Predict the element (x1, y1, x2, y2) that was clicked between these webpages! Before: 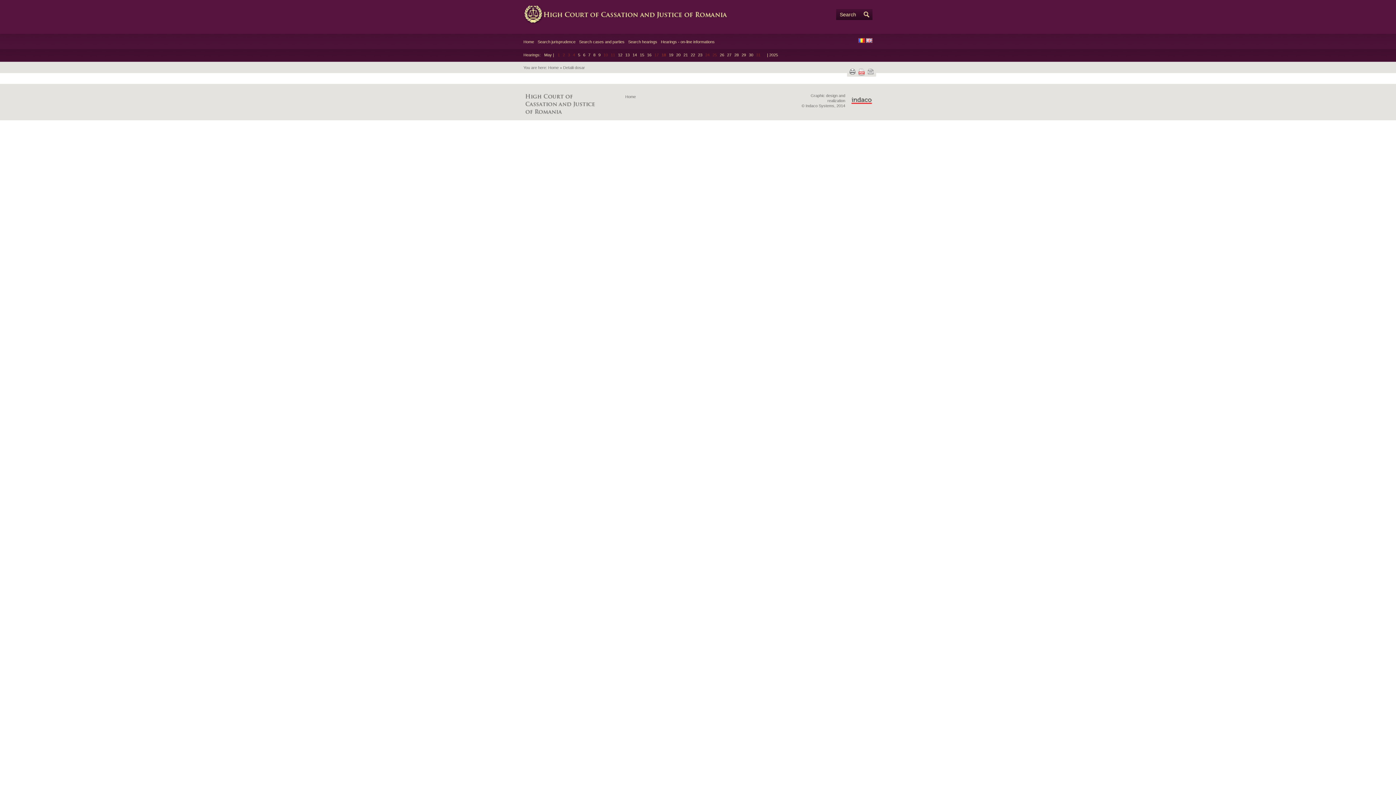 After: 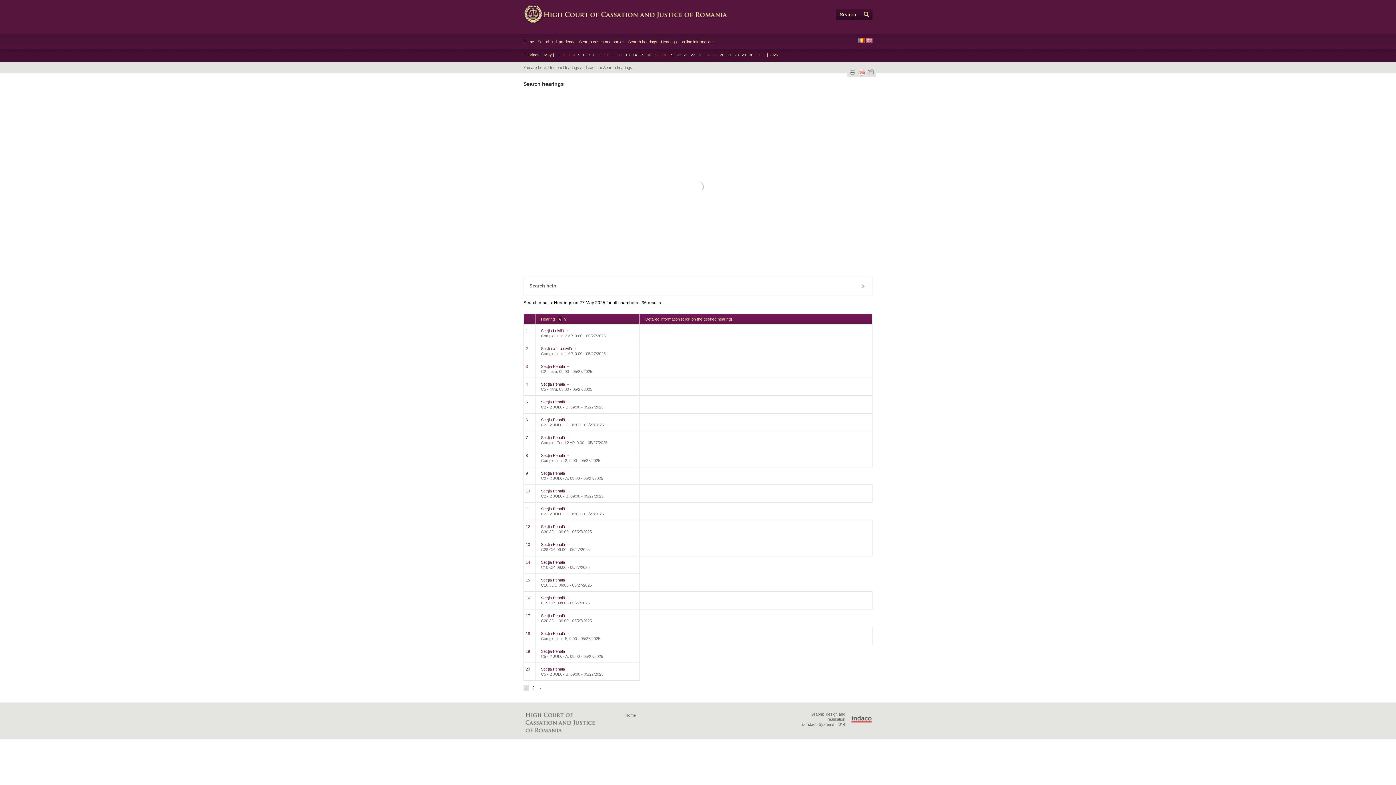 Action: label: 27 bbox: (727, 52, 731, 57)